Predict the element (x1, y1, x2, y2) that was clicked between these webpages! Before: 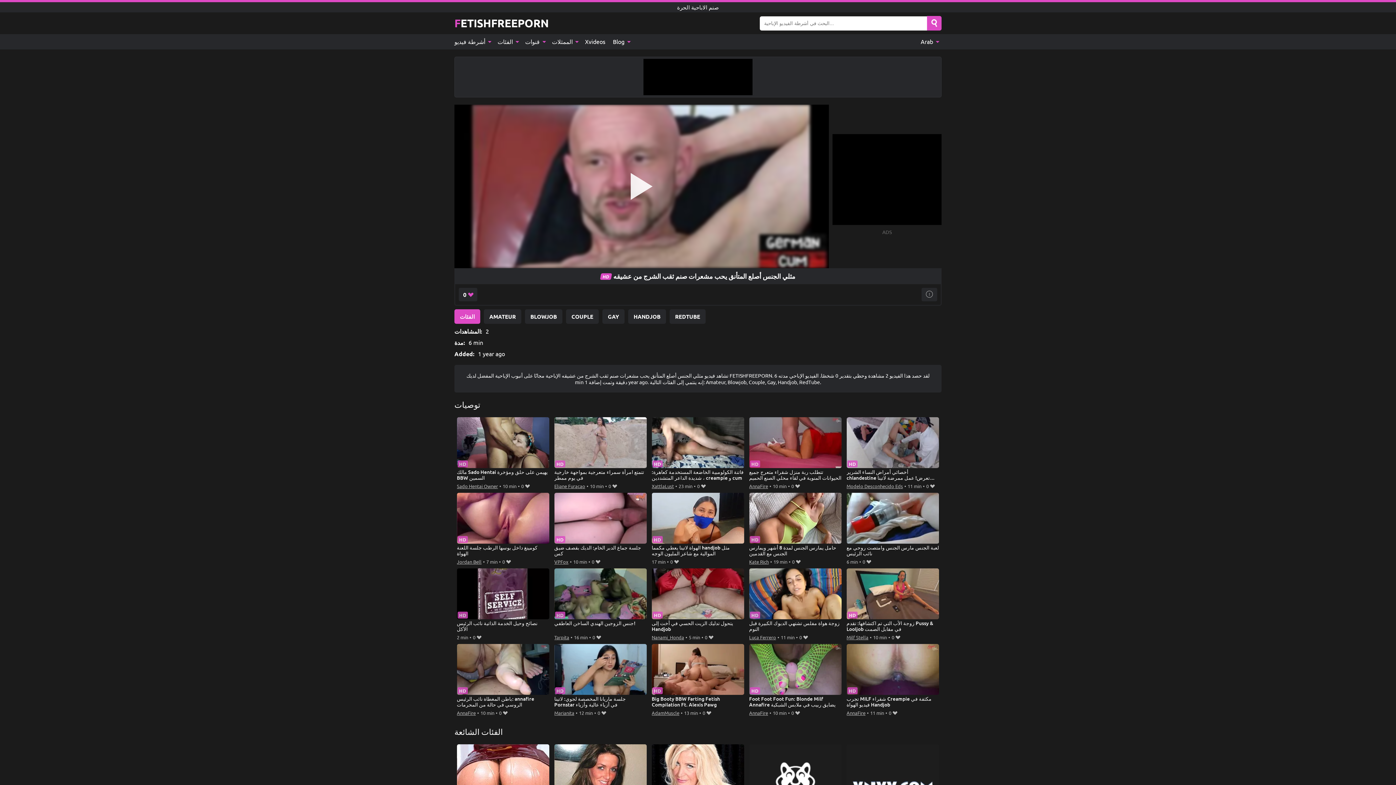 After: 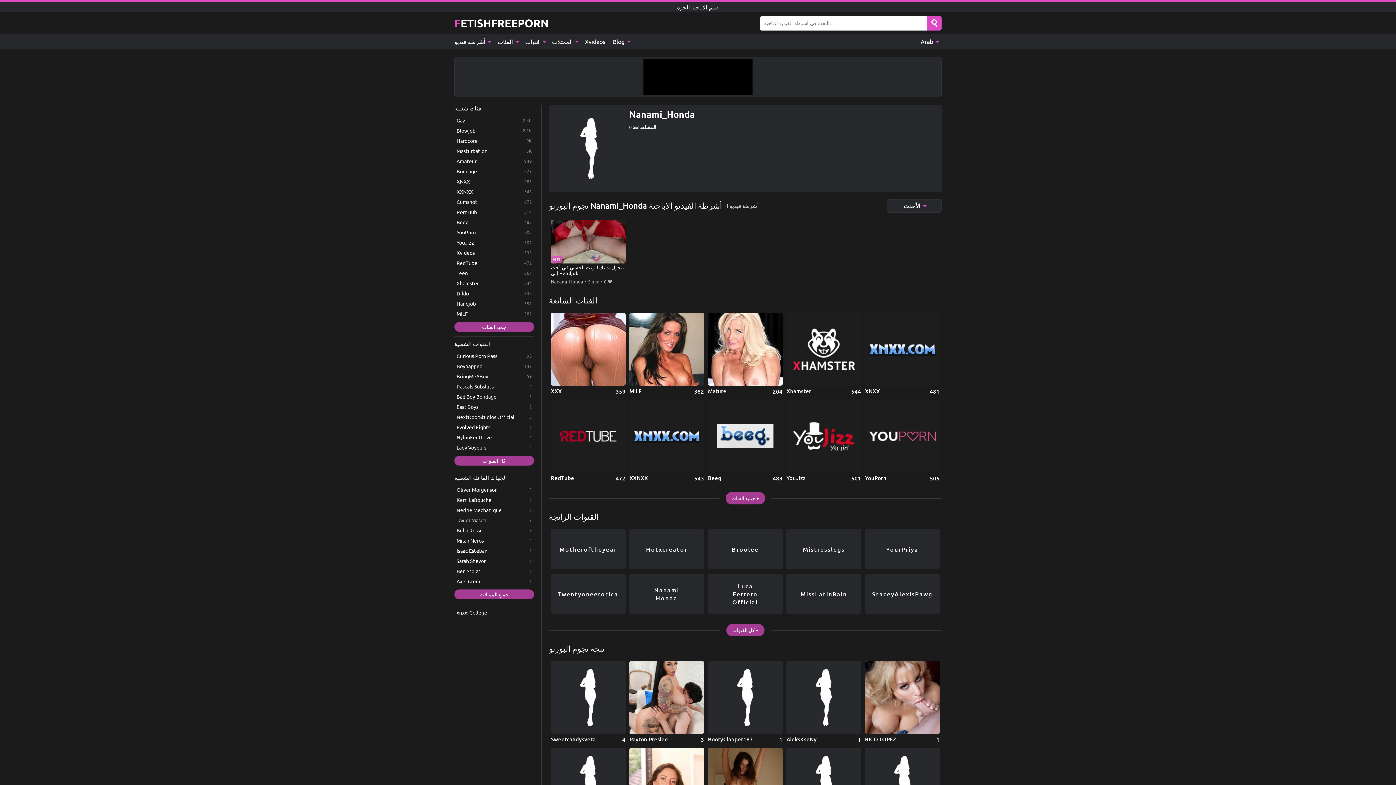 Action: label: Nanami_Honda bbox: (651, 633, 684, 641)